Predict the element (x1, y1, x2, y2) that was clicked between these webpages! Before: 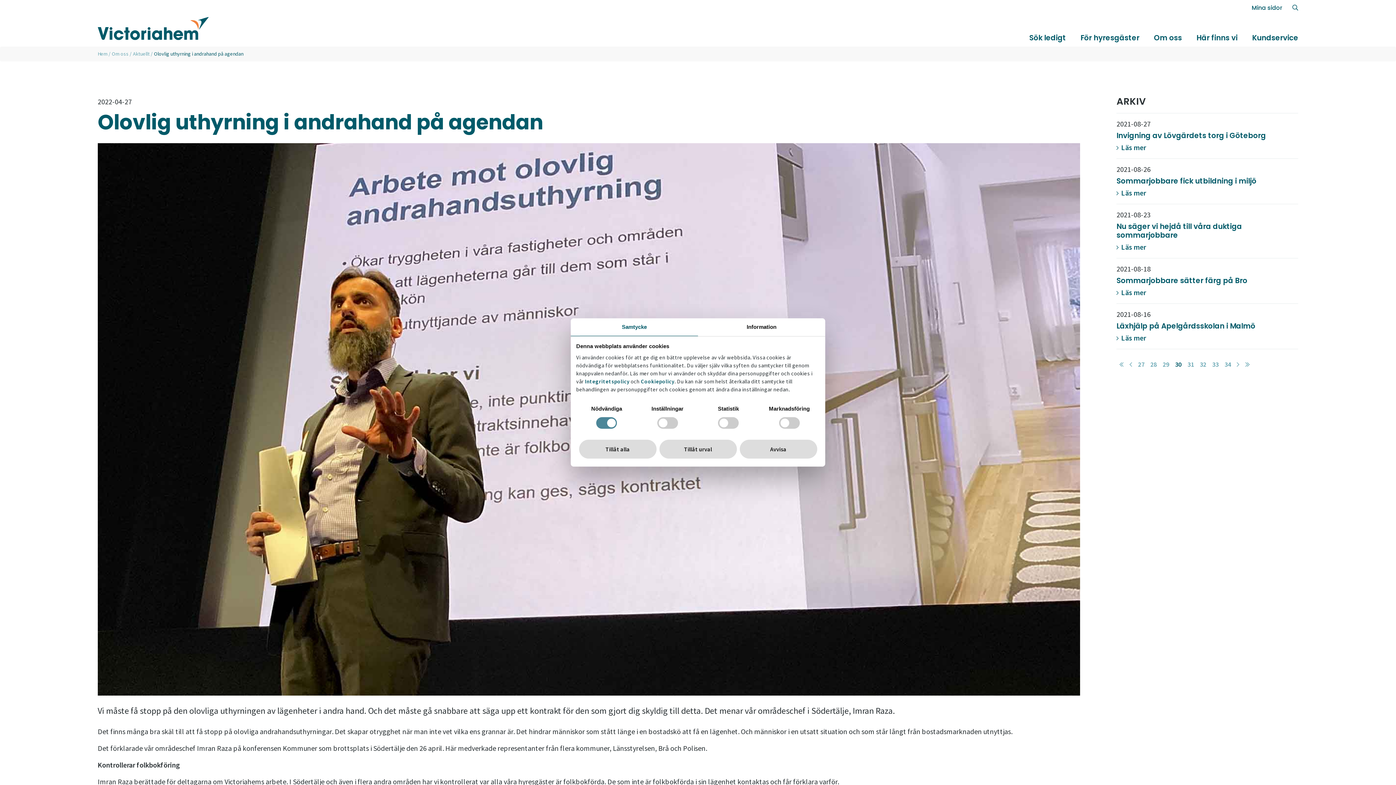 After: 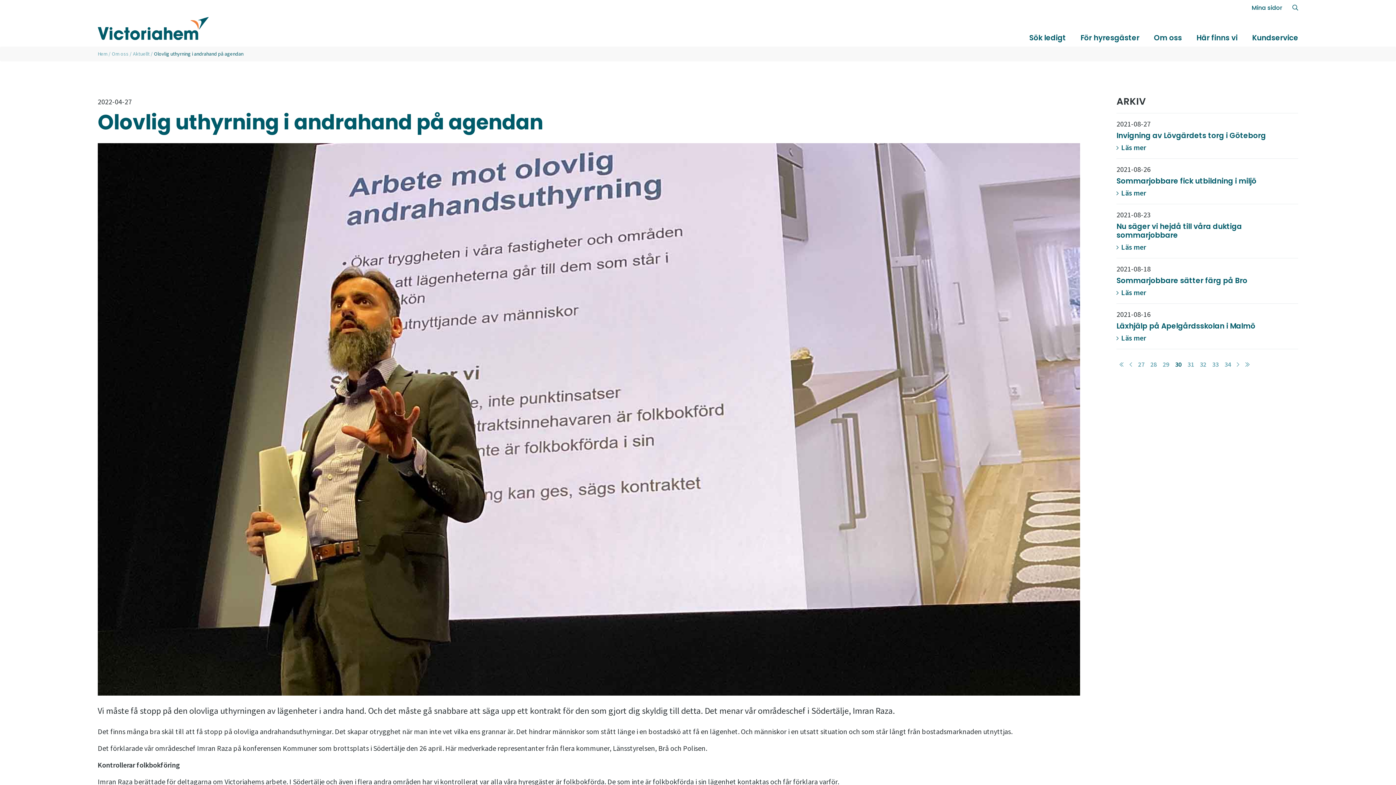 Action: label: Tillåt urval bbox: (659, 439, 736, 458)